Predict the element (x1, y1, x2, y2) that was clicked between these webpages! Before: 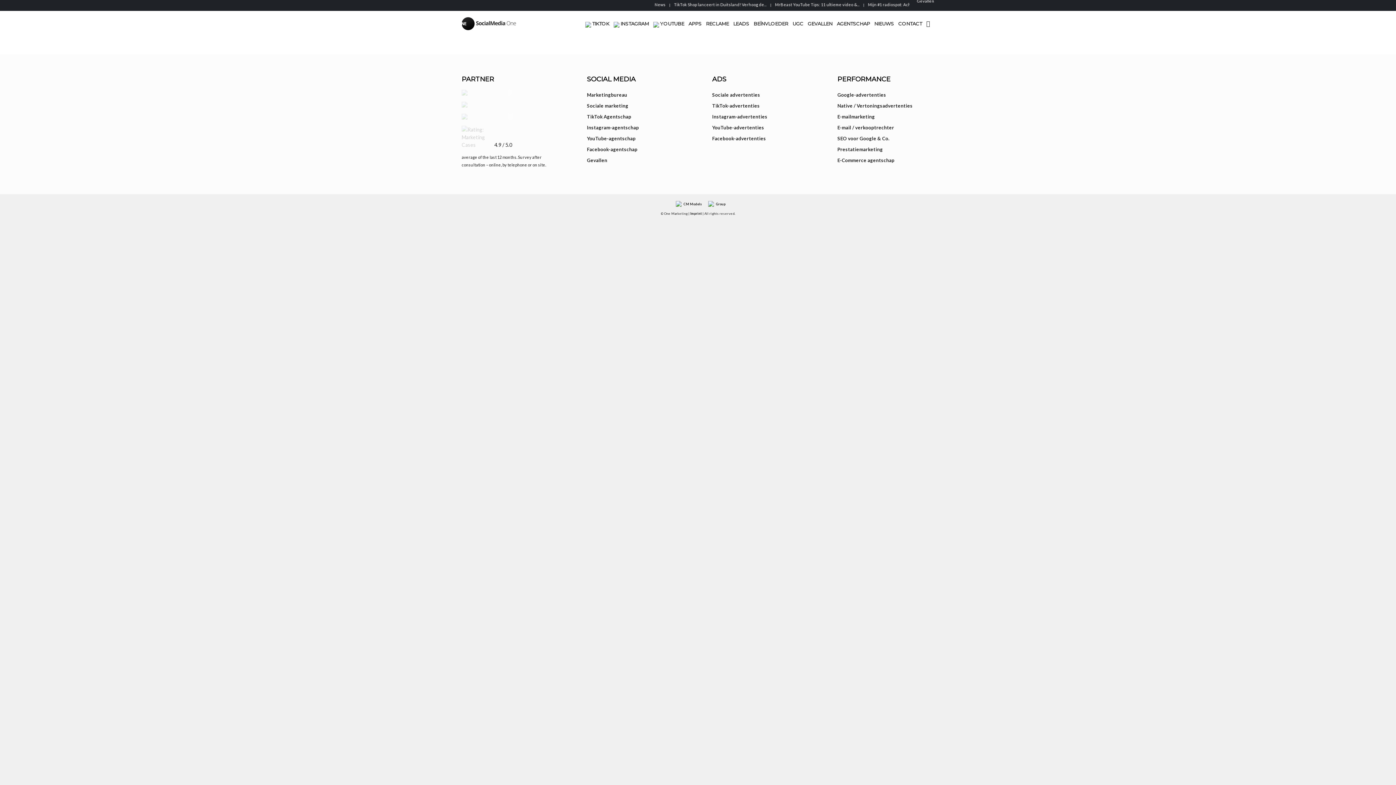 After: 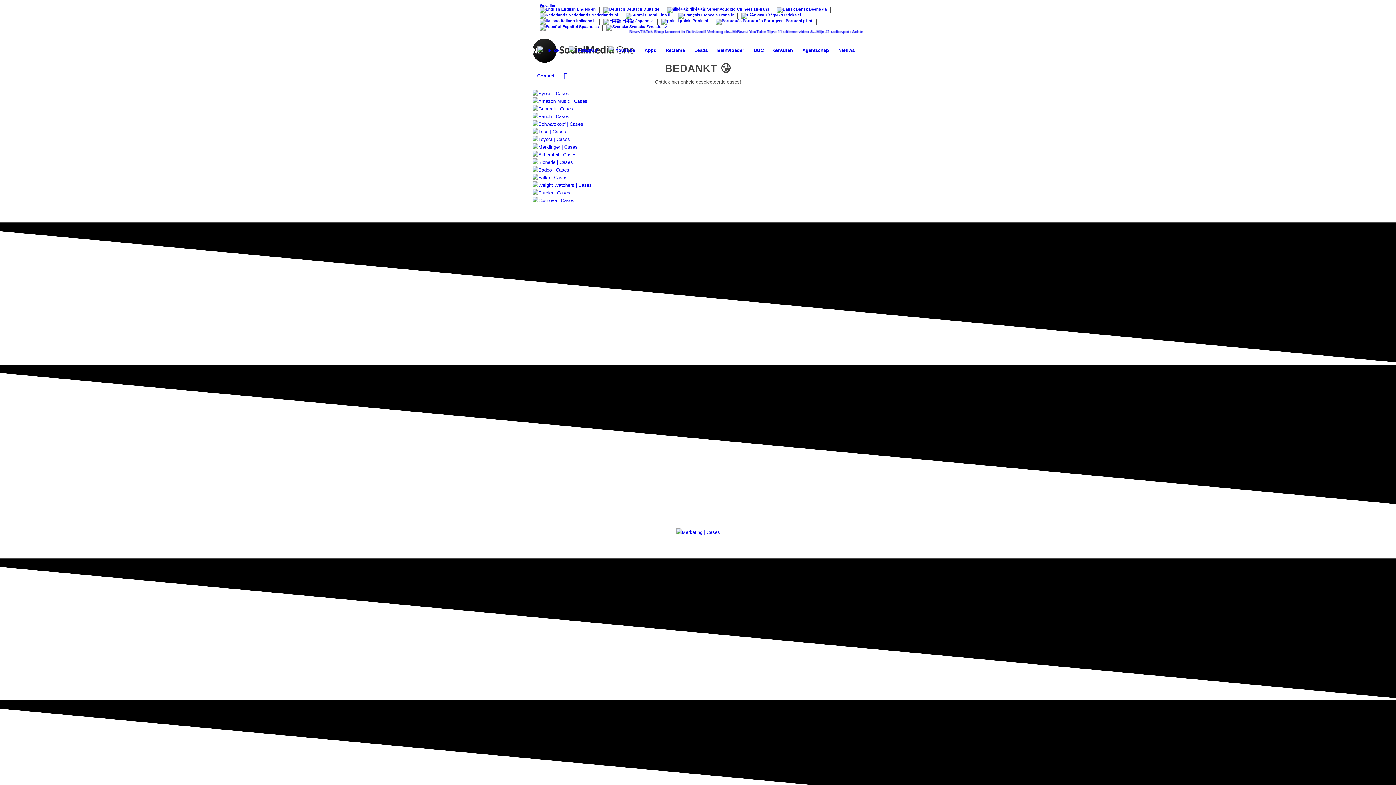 Action: bbox: (587, 155, 684, 166) label: Gevallen